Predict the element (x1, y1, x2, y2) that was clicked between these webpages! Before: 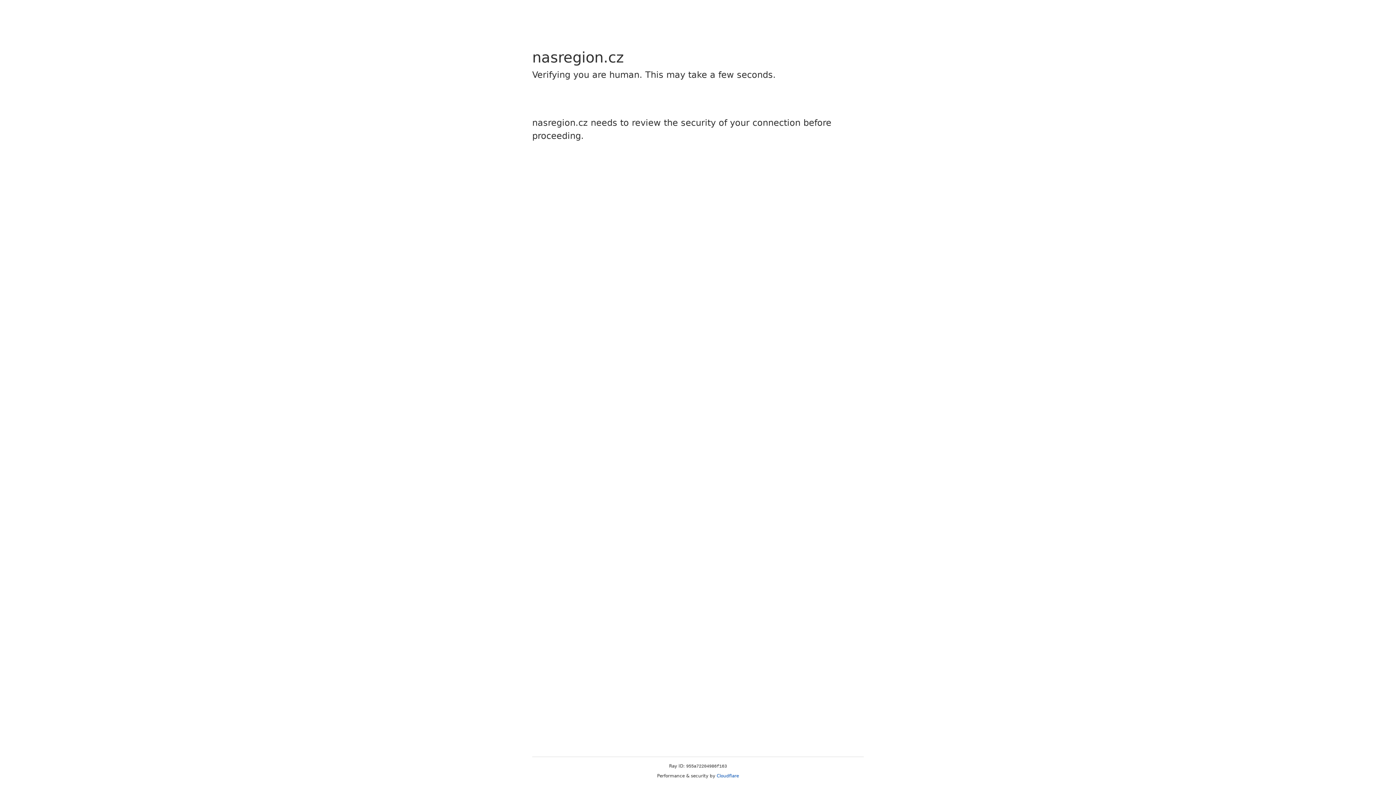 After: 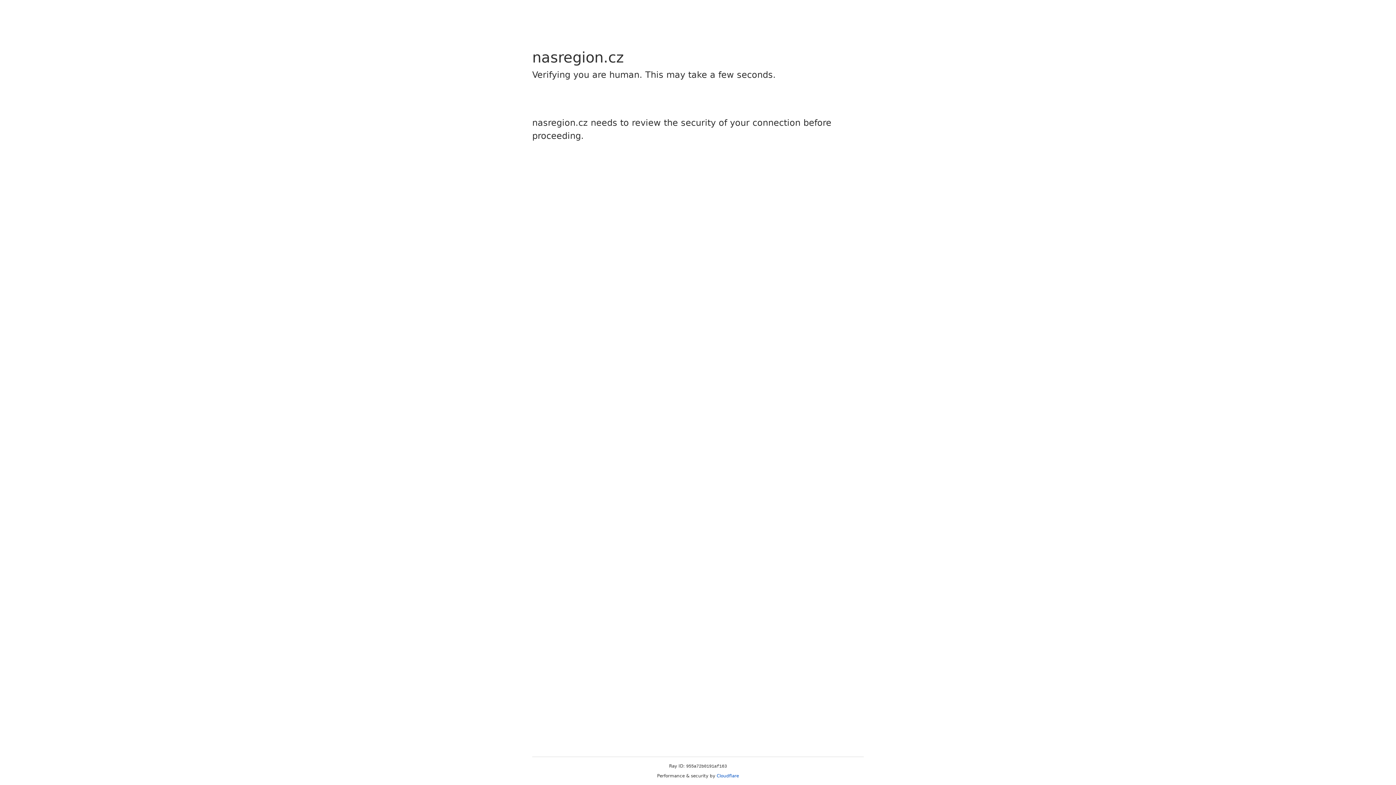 Action: bbox: (716, 773, 739, 778) label: Cloudflare